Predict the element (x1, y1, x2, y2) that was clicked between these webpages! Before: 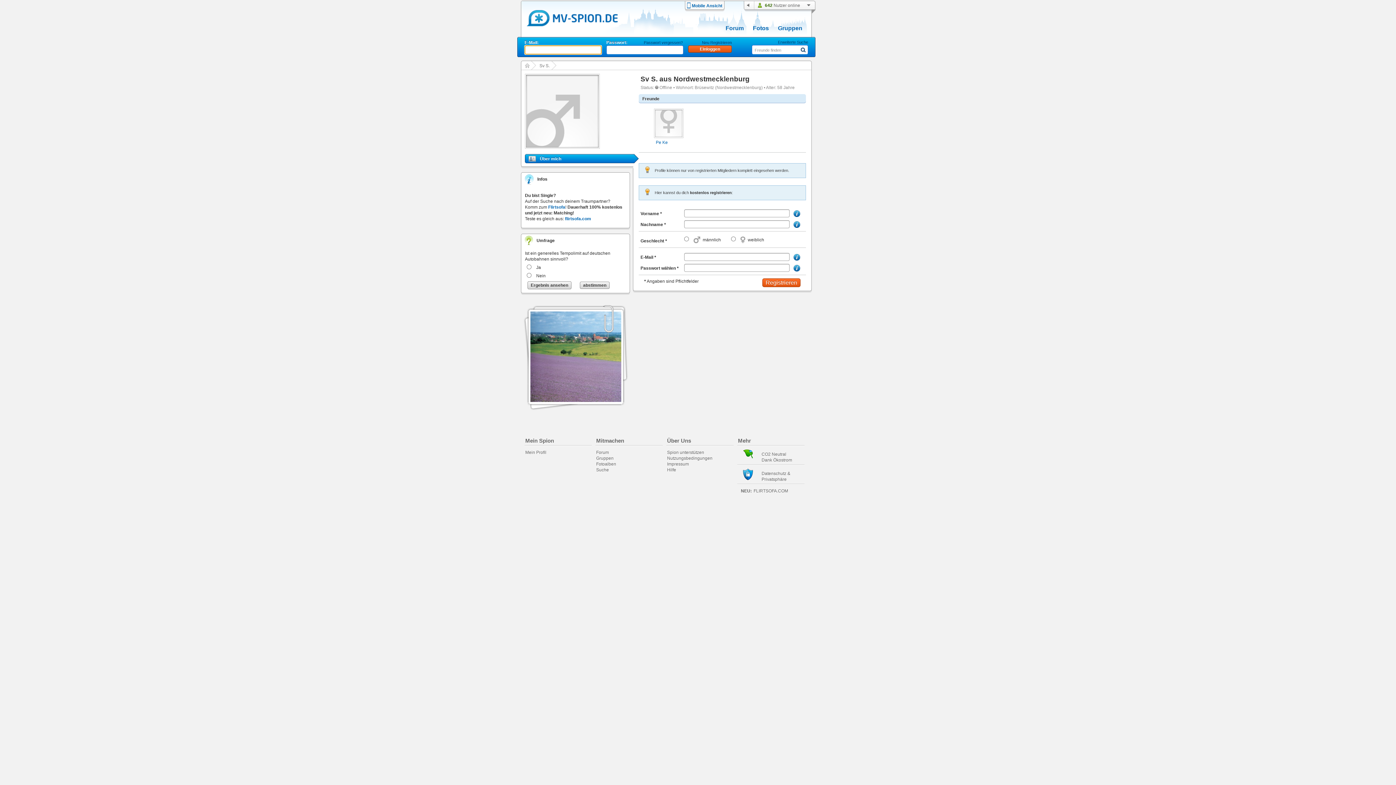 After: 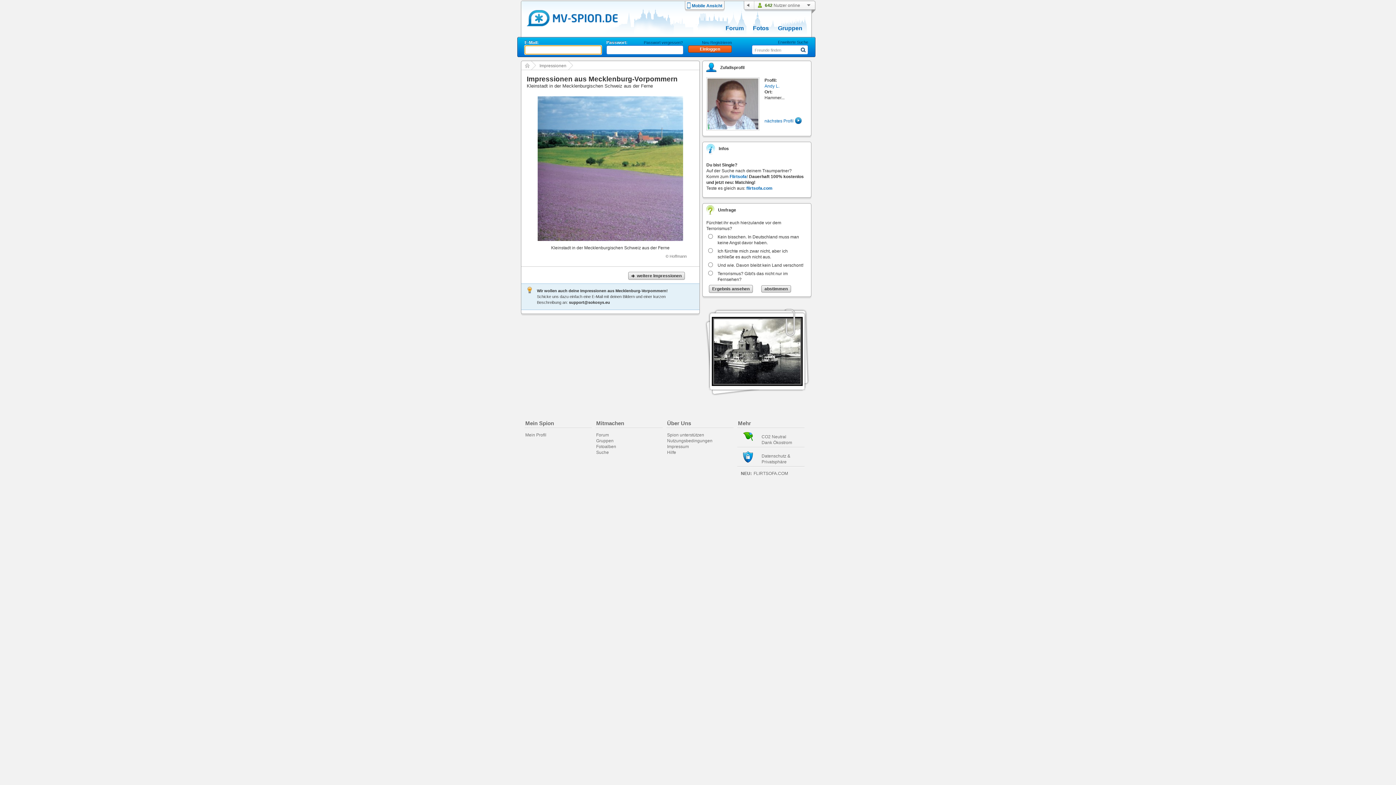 Action: bbox: (530, 398, 621, 403)